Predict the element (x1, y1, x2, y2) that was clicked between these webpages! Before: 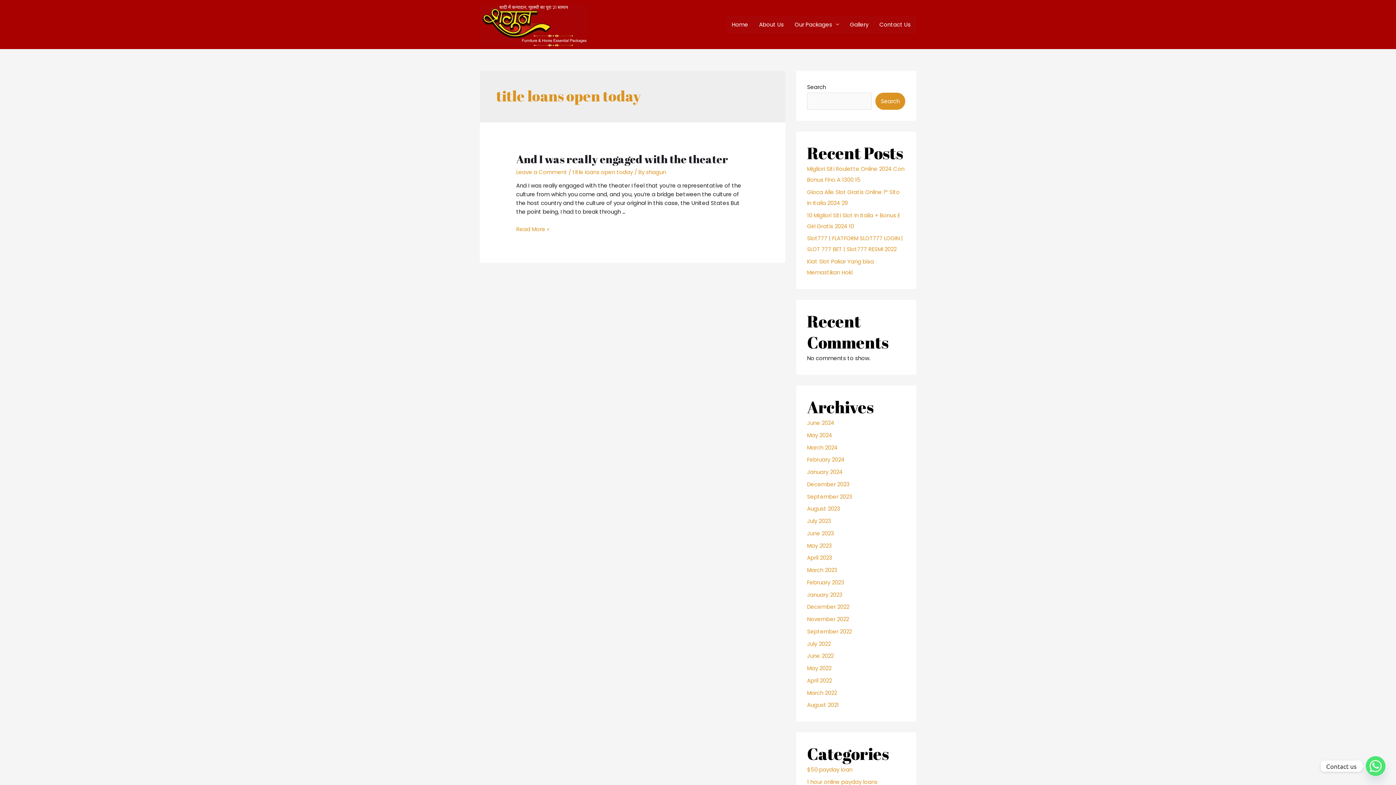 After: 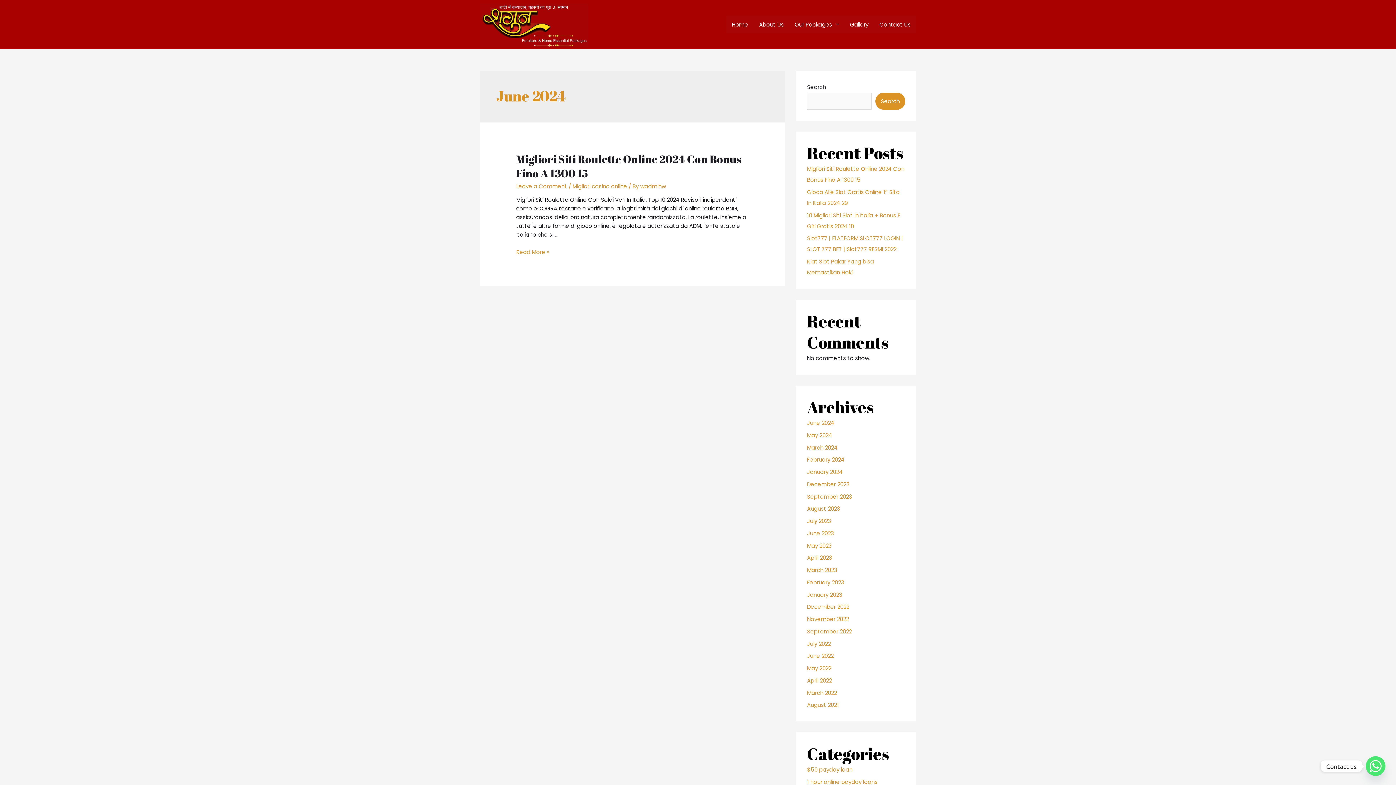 Action: bbox: (807, 419, 834, 426) label: June 2024